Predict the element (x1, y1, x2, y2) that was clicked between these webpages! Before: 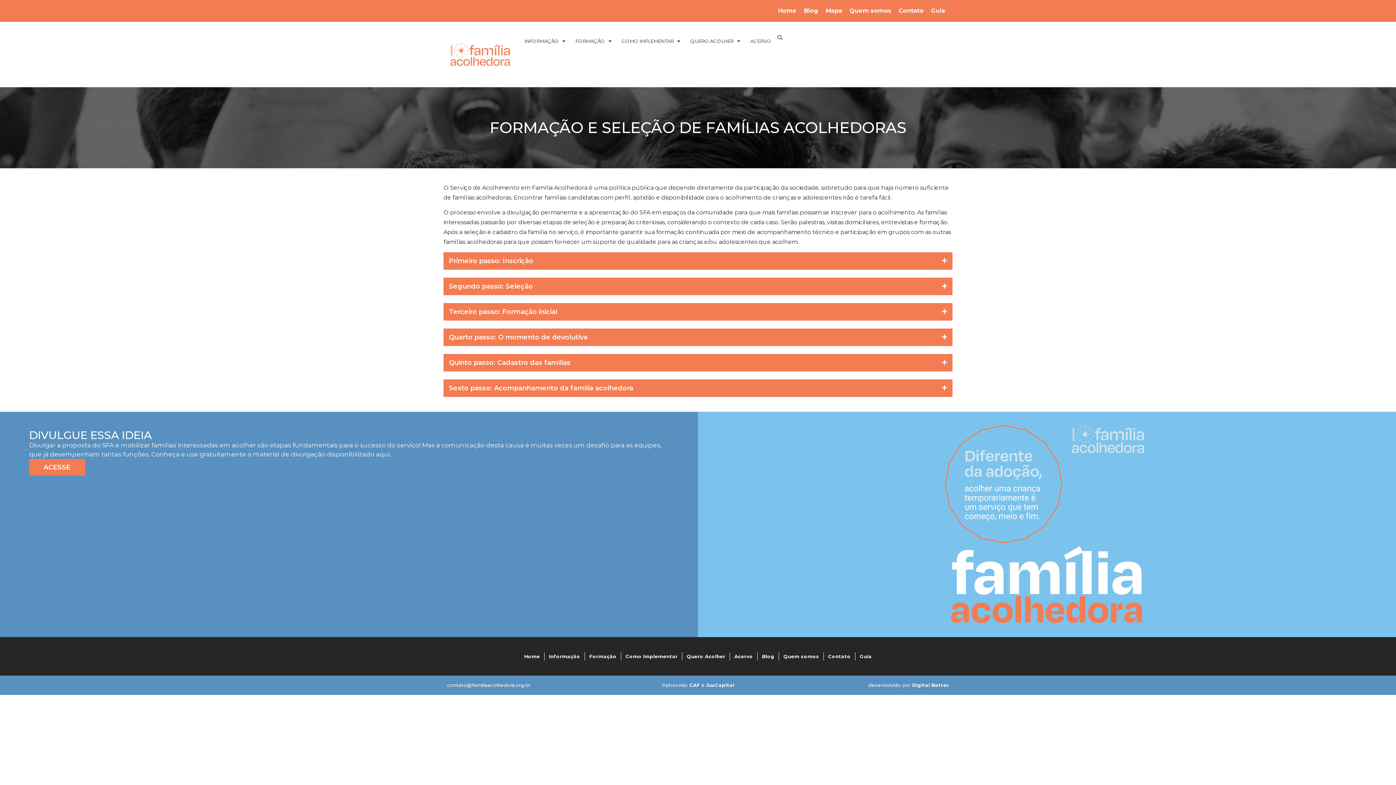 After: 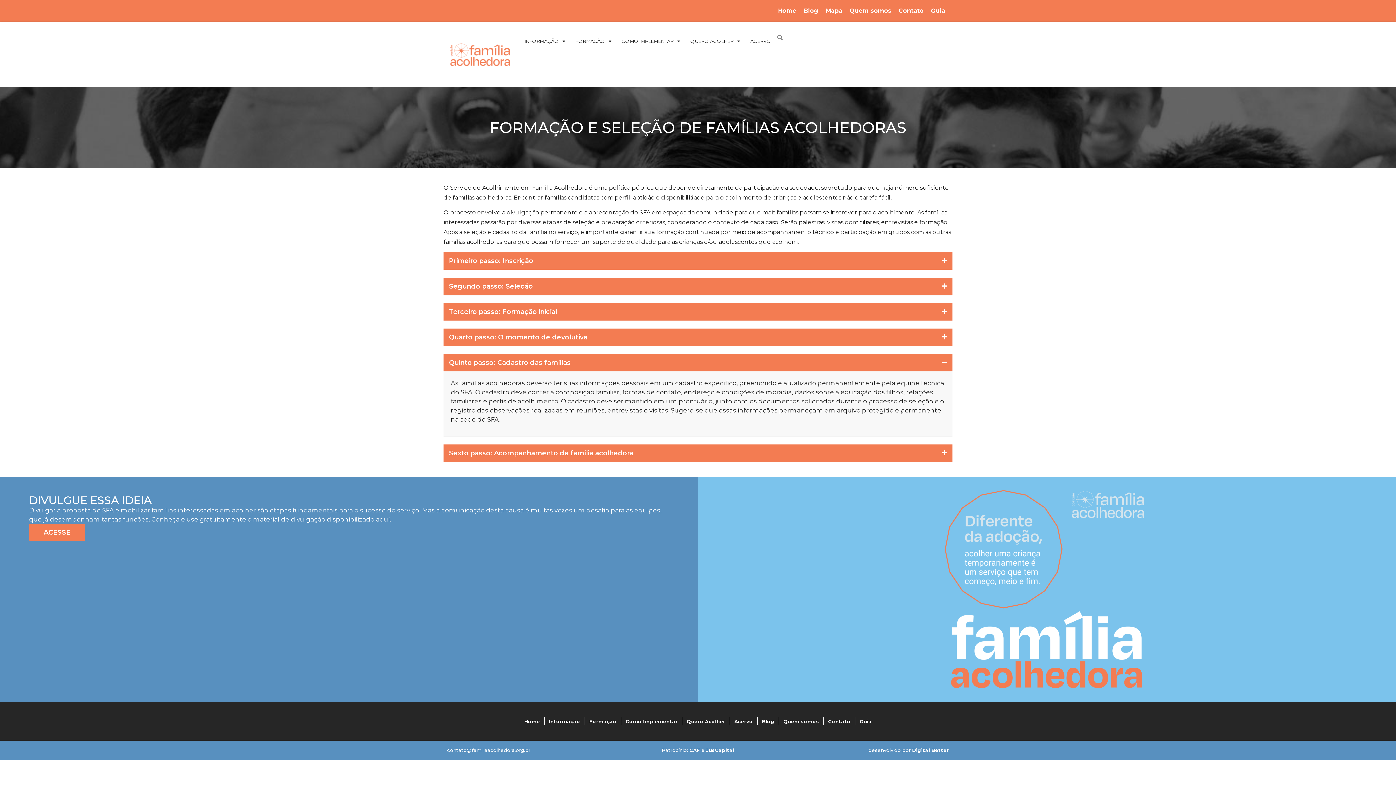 Action: label: Quinto passo: Cadastro das famílias bbox: (443, 354, 952, 371)